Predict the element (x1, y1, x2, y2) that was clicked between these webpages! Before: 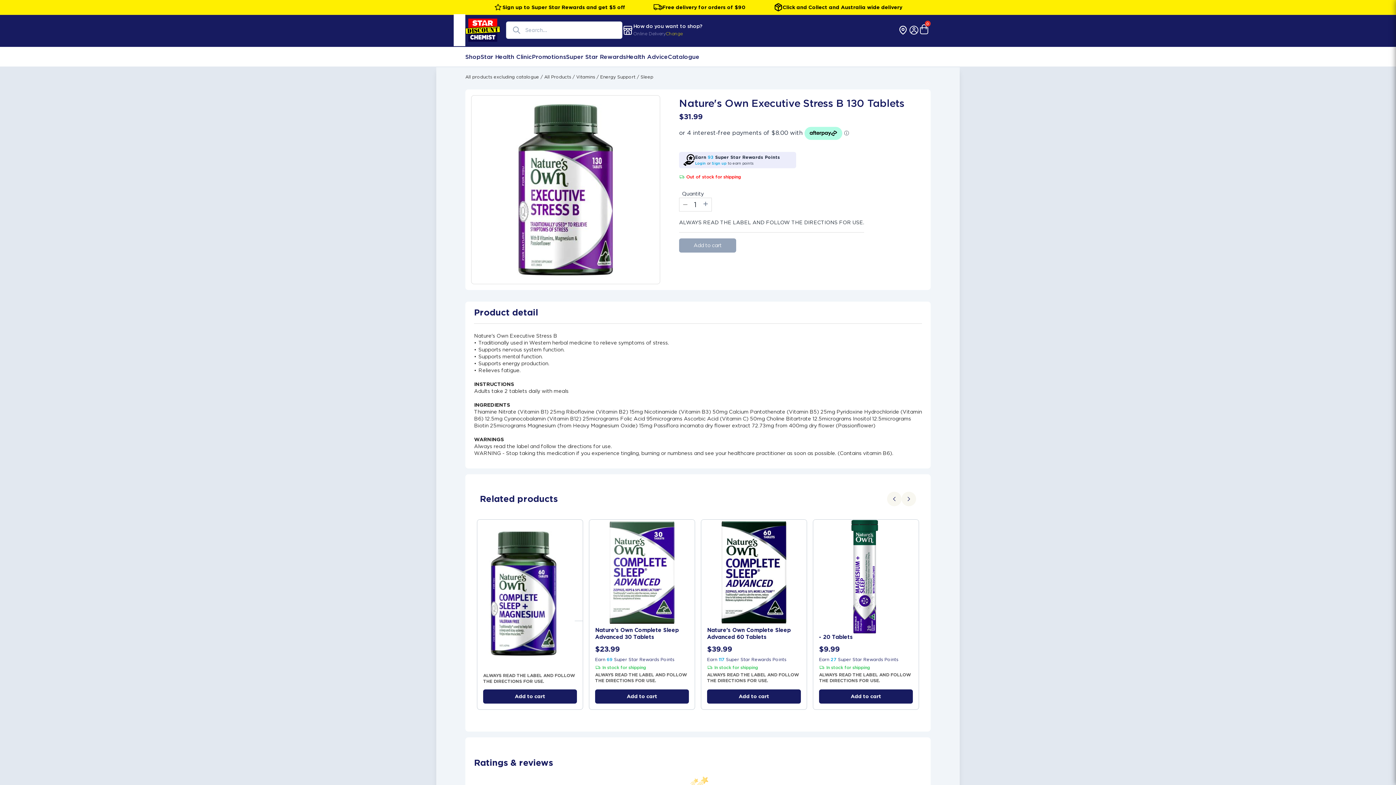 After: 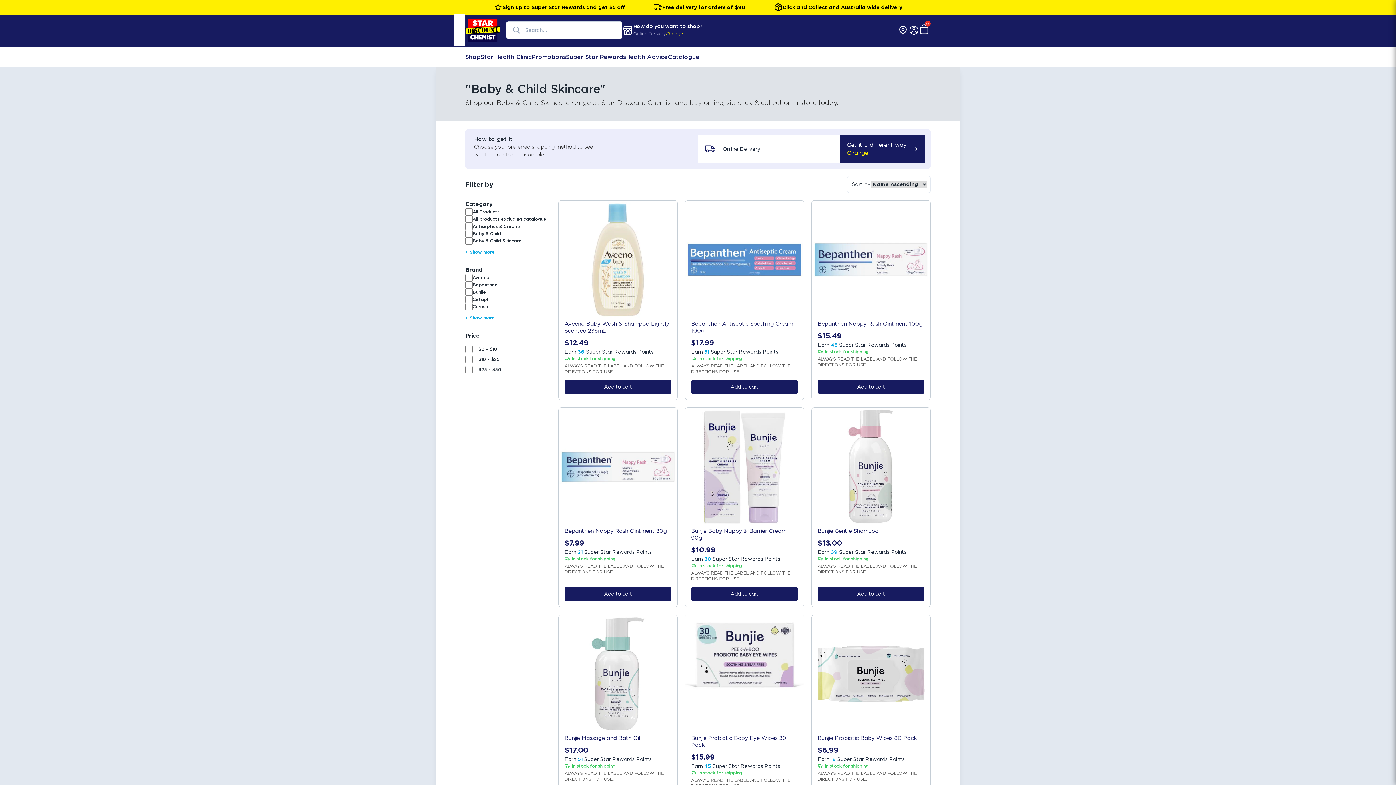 Action: bbox: (745, 527, 797, 532) label: Baby & Child Skincare/